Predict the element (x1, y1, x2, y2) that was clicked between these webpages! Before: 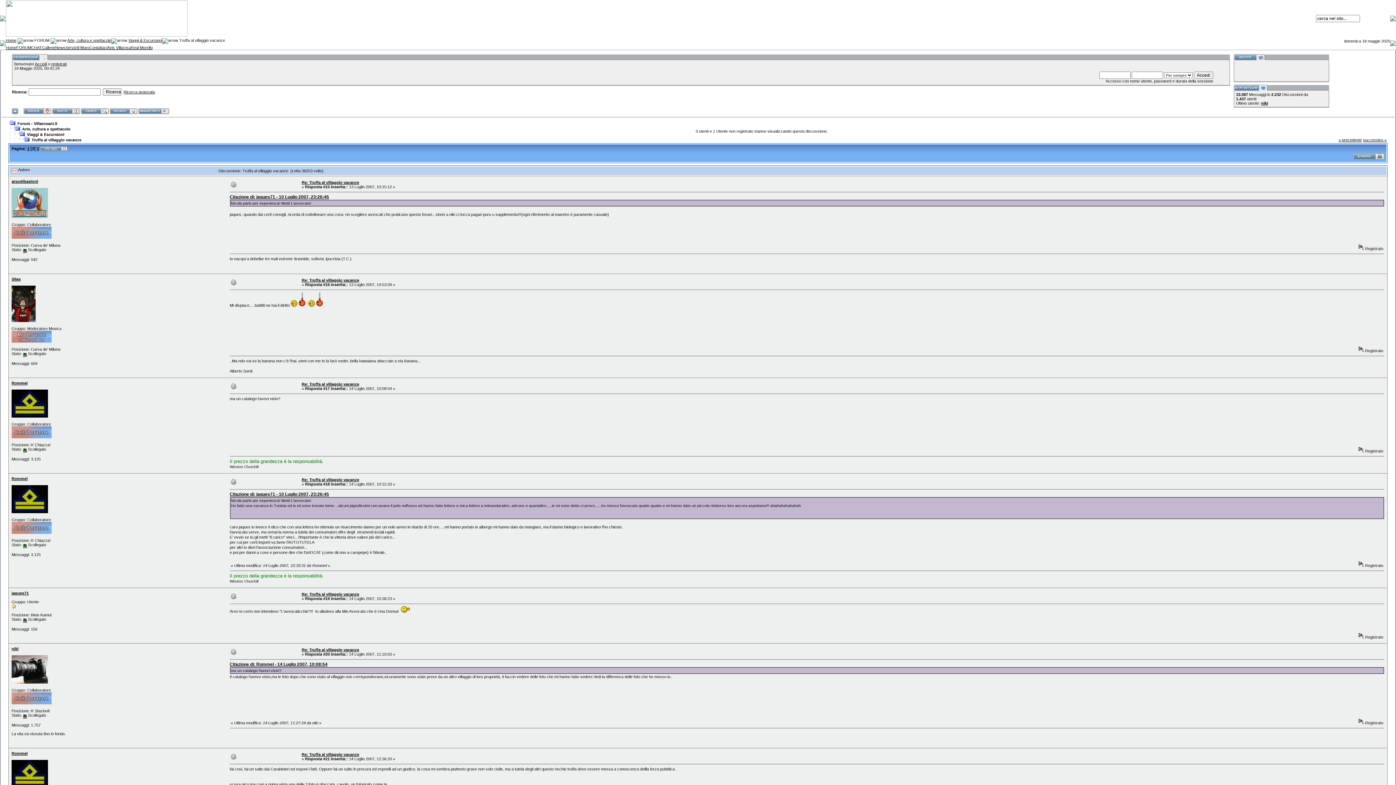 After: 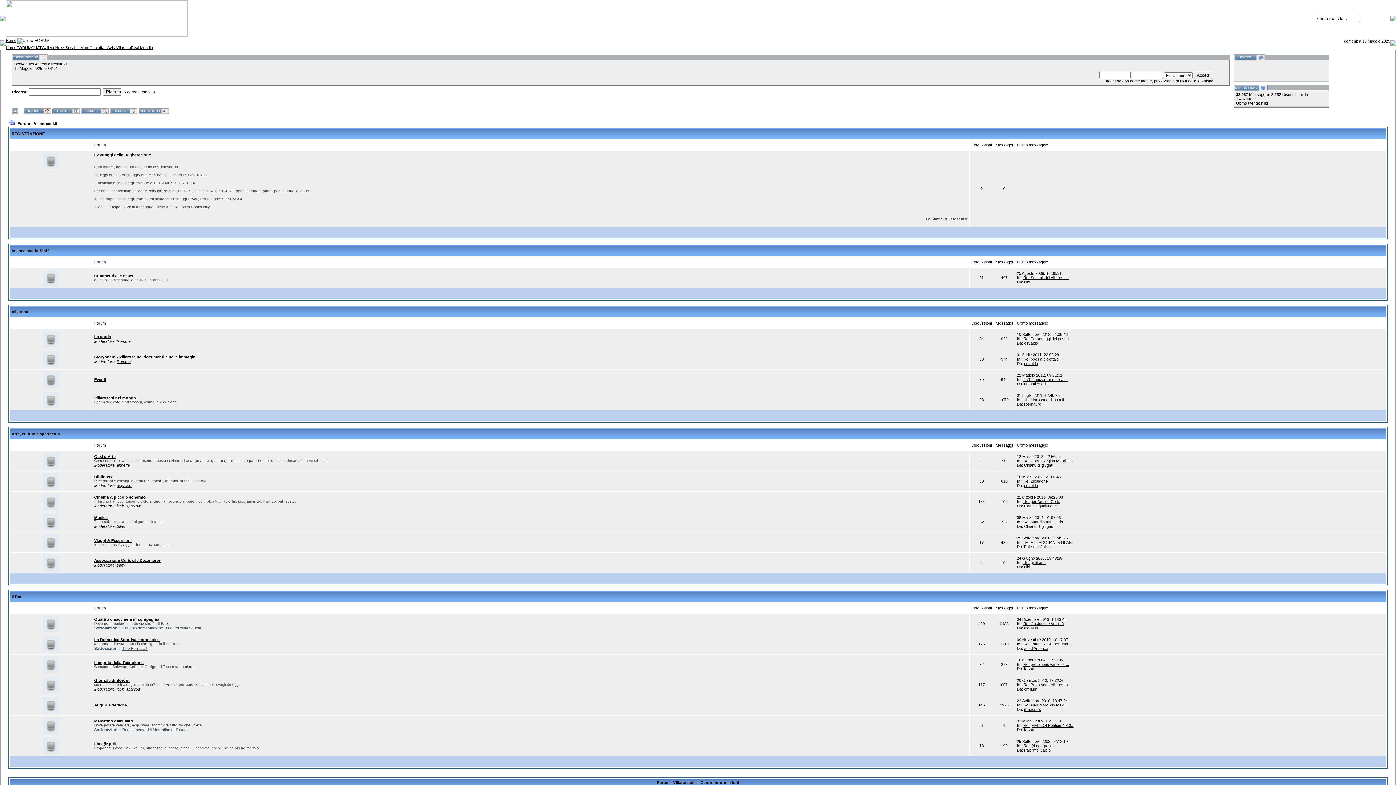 Action: bbox: (23, 111, 51, 115)